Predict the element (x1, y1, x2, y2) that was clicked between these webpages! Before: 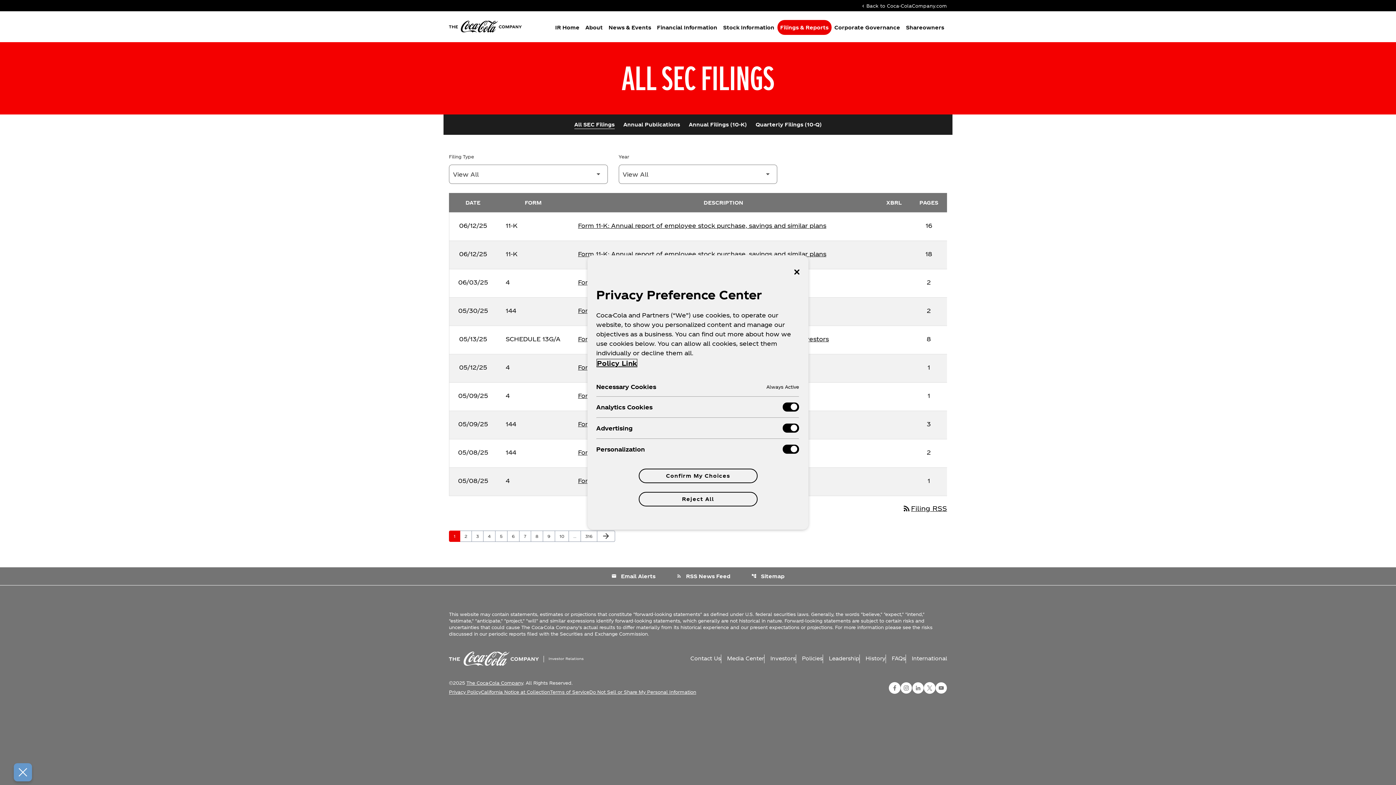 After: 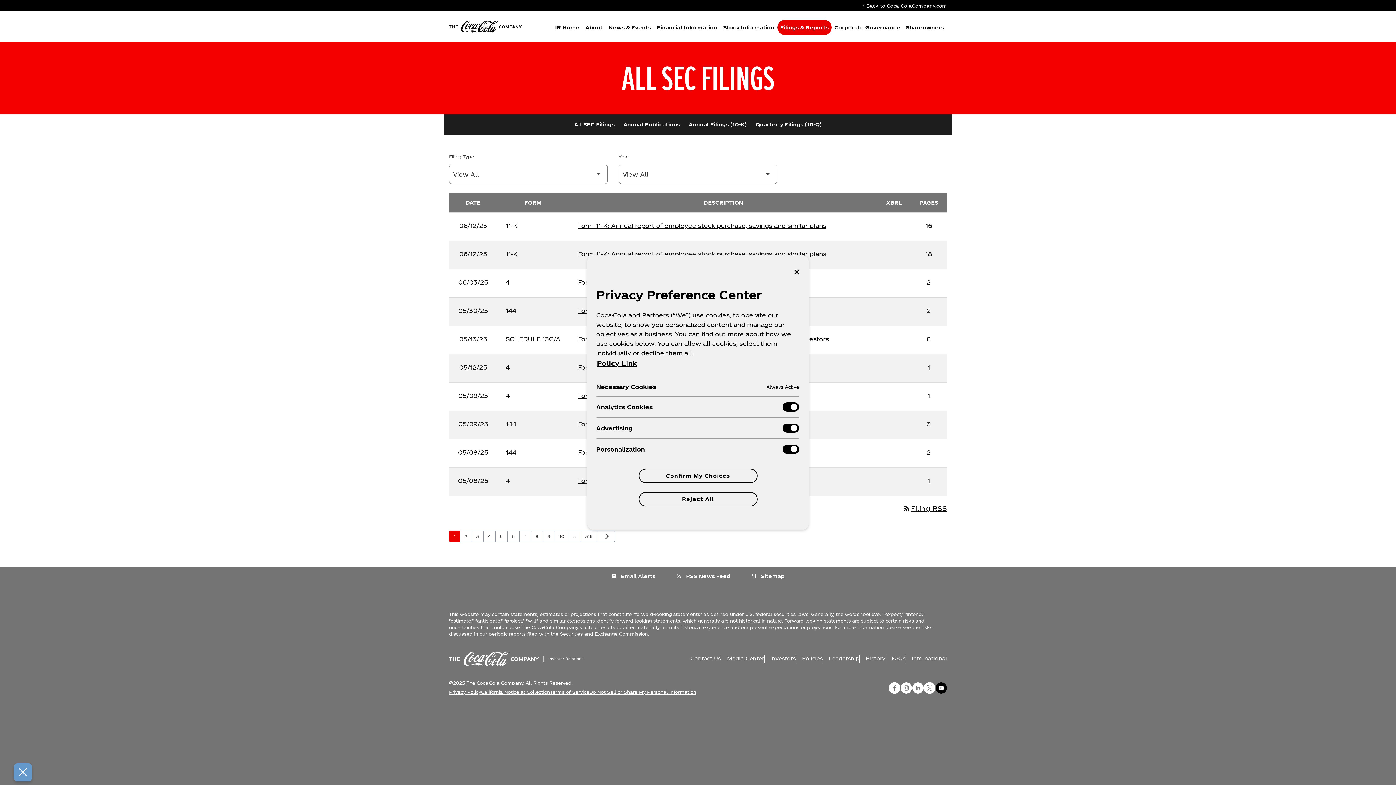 Action: bbox: (935, 682, 947, 694)